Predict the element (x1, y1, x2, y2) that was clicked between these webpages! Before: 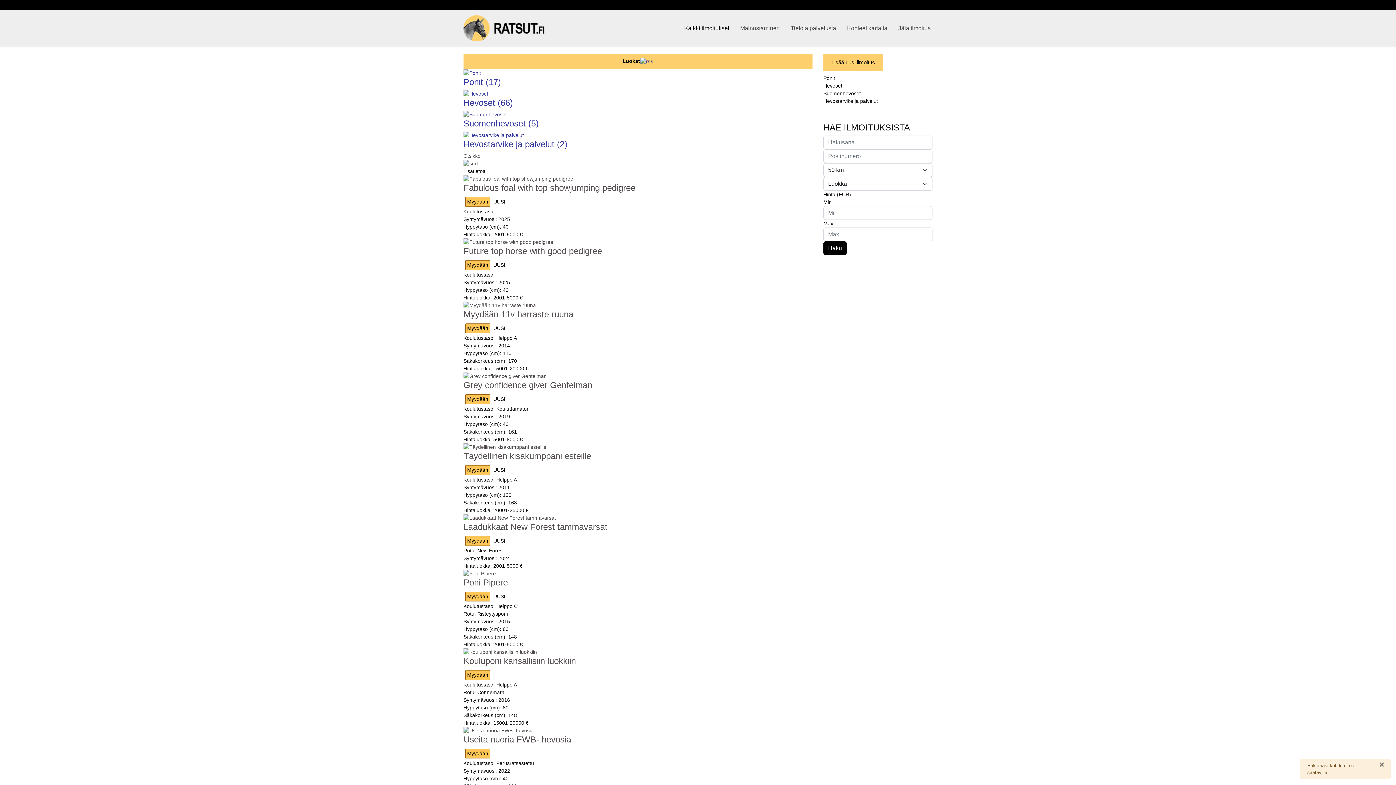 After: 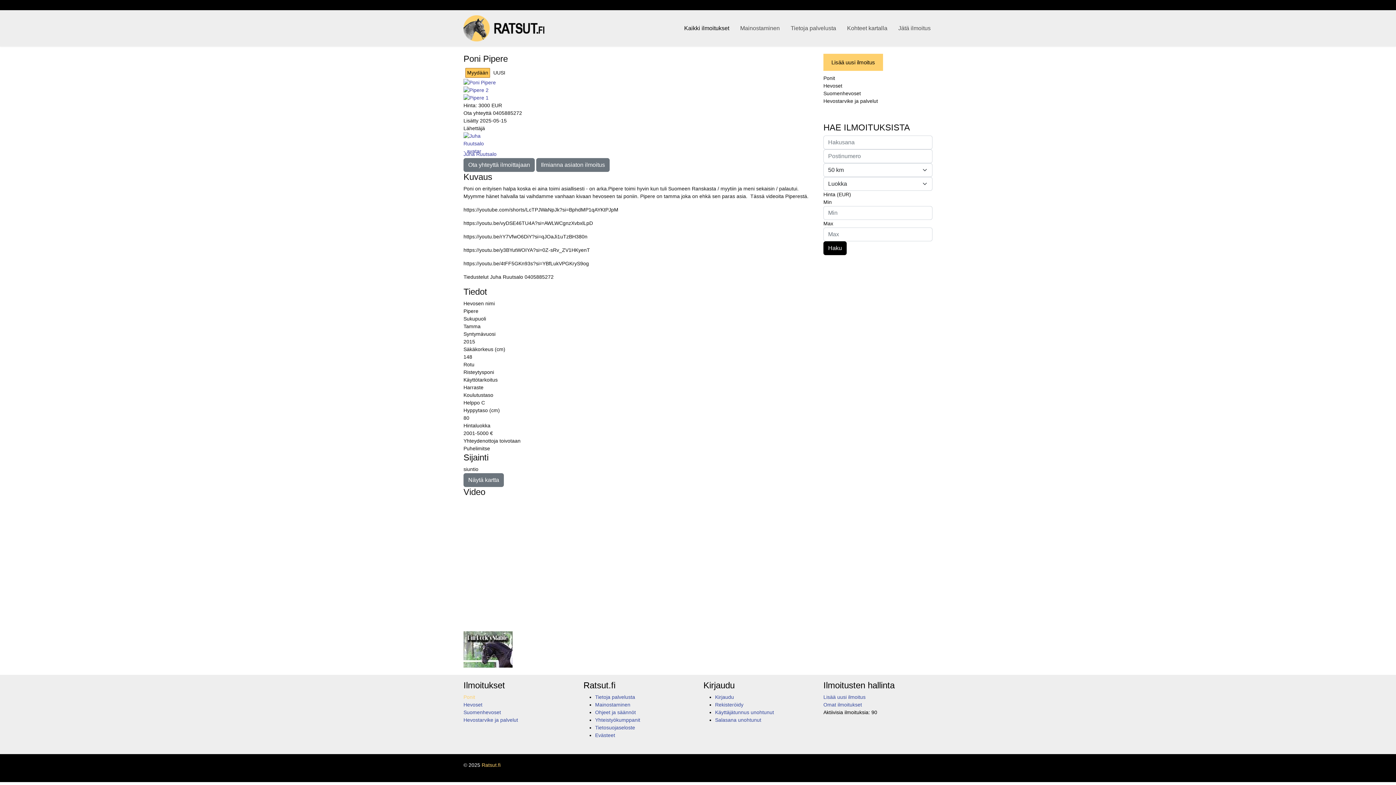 Action: bbox: (463, 570, 812, 577)